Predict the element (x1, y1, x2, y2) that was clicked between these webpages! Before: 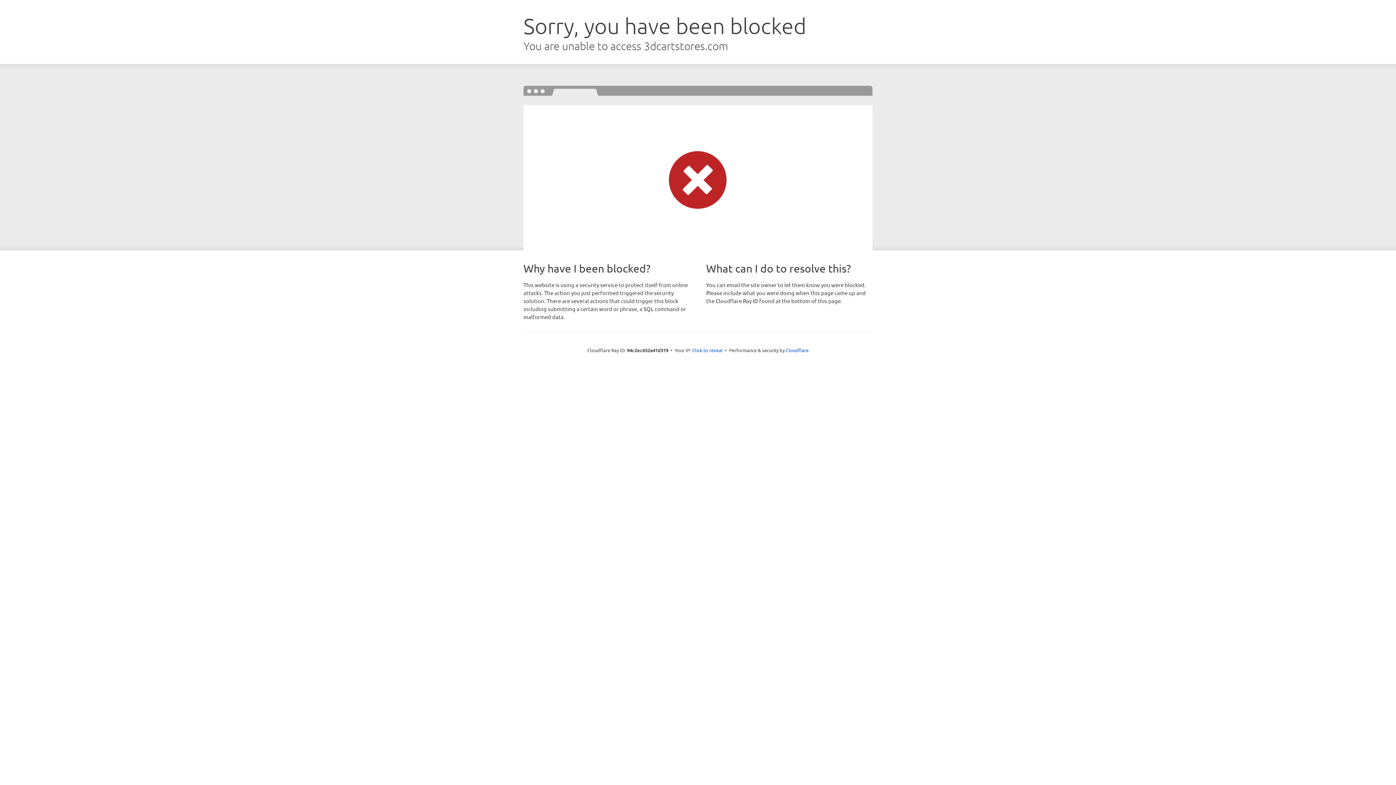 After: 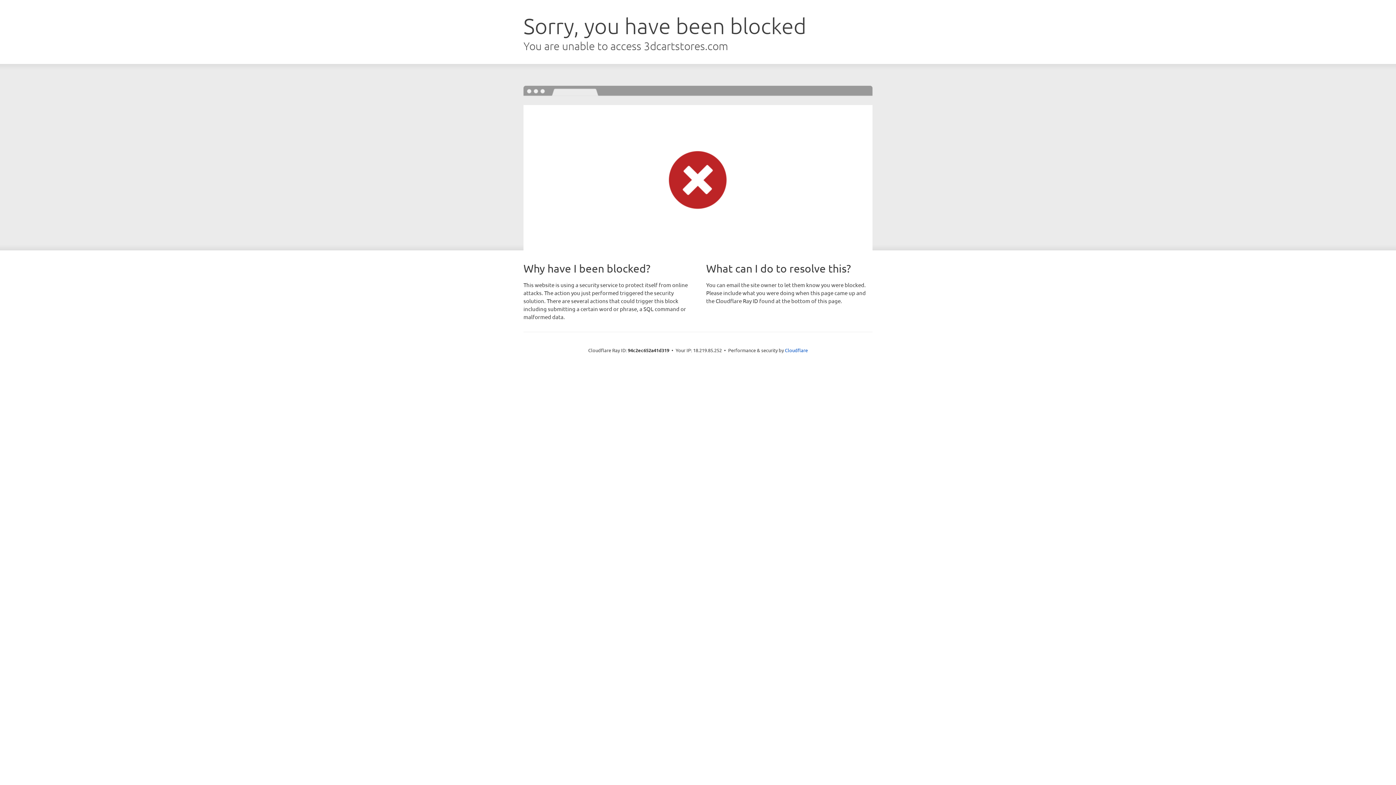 Action: bbox: (692, 346, 722, 353) label: Click to reveal